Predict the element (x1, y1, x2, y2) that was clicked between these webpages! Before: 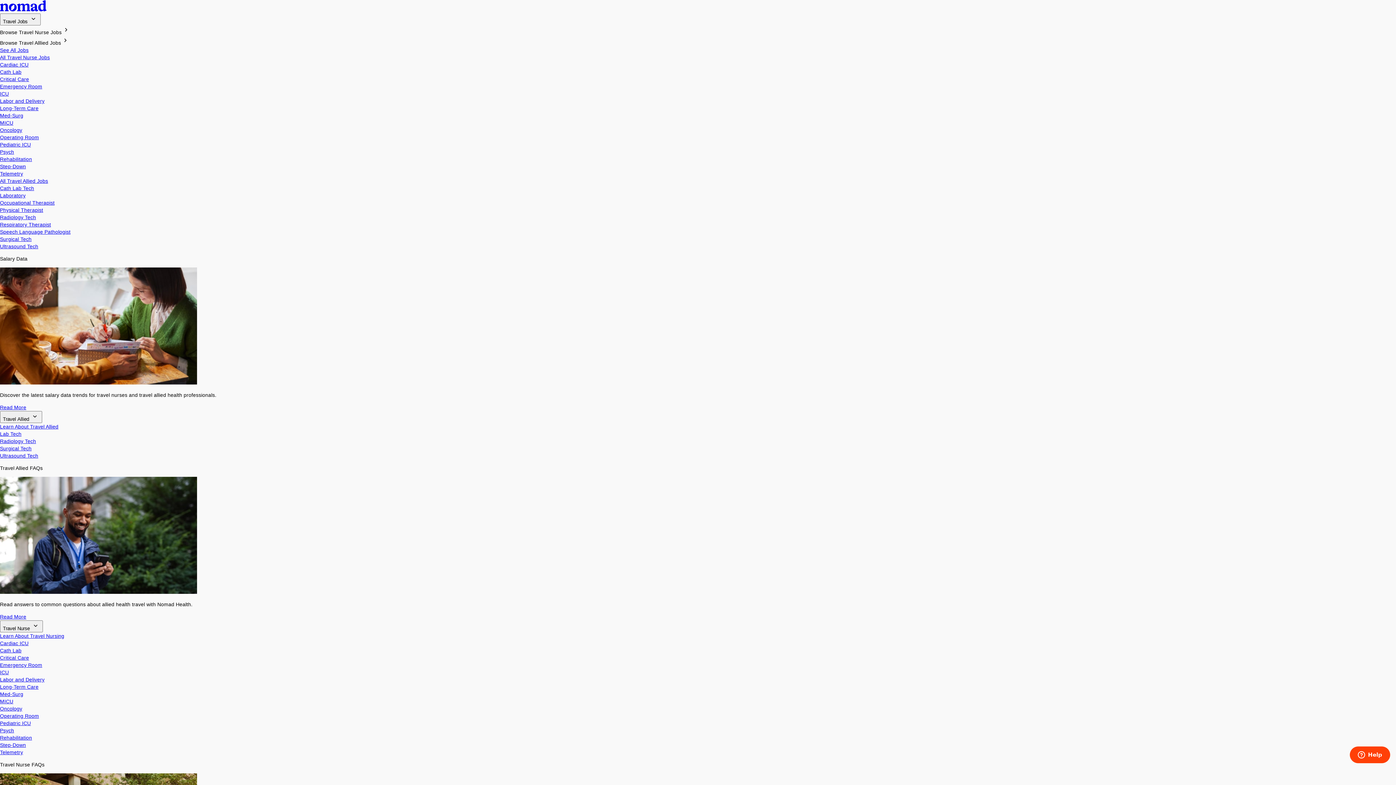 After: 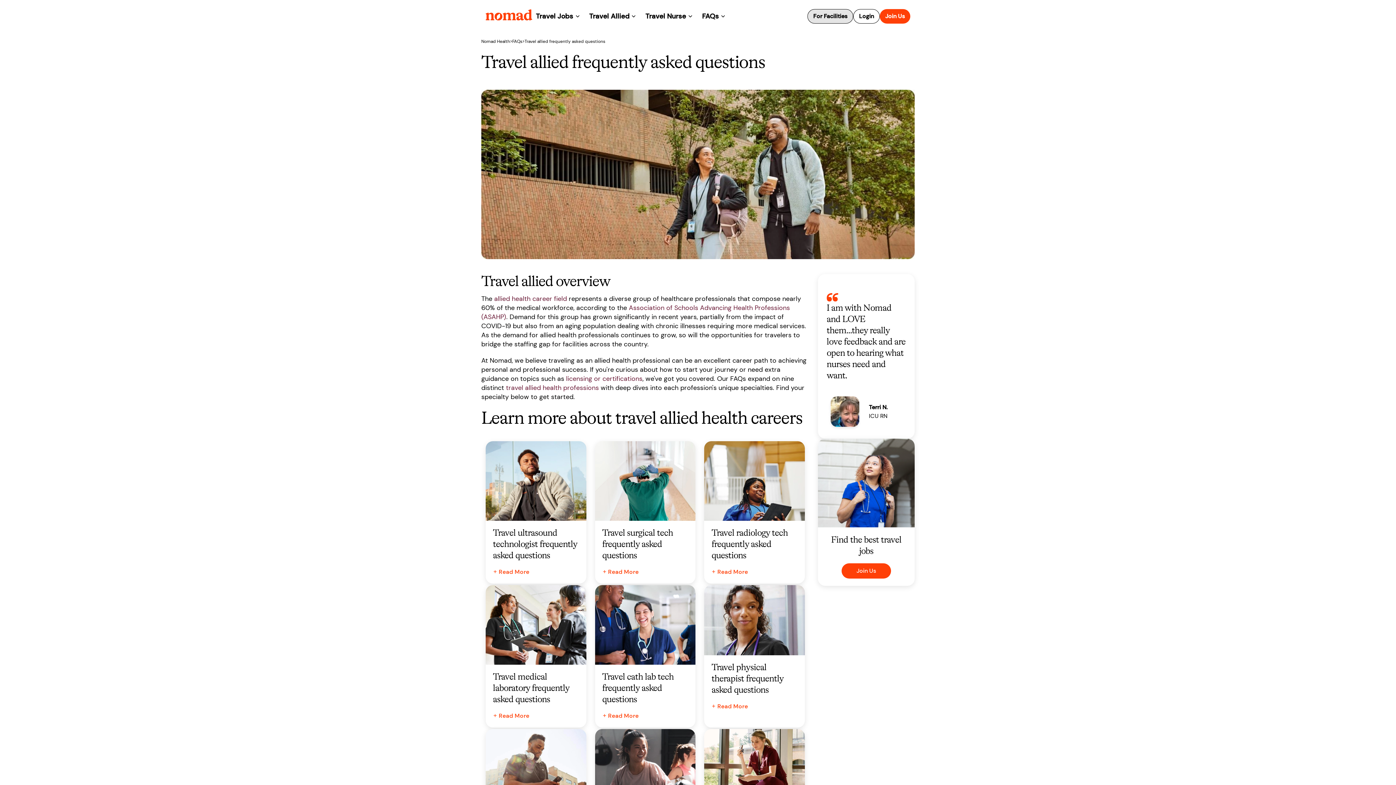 Action: label: Read More bbox: (0, 614, 26, 620)